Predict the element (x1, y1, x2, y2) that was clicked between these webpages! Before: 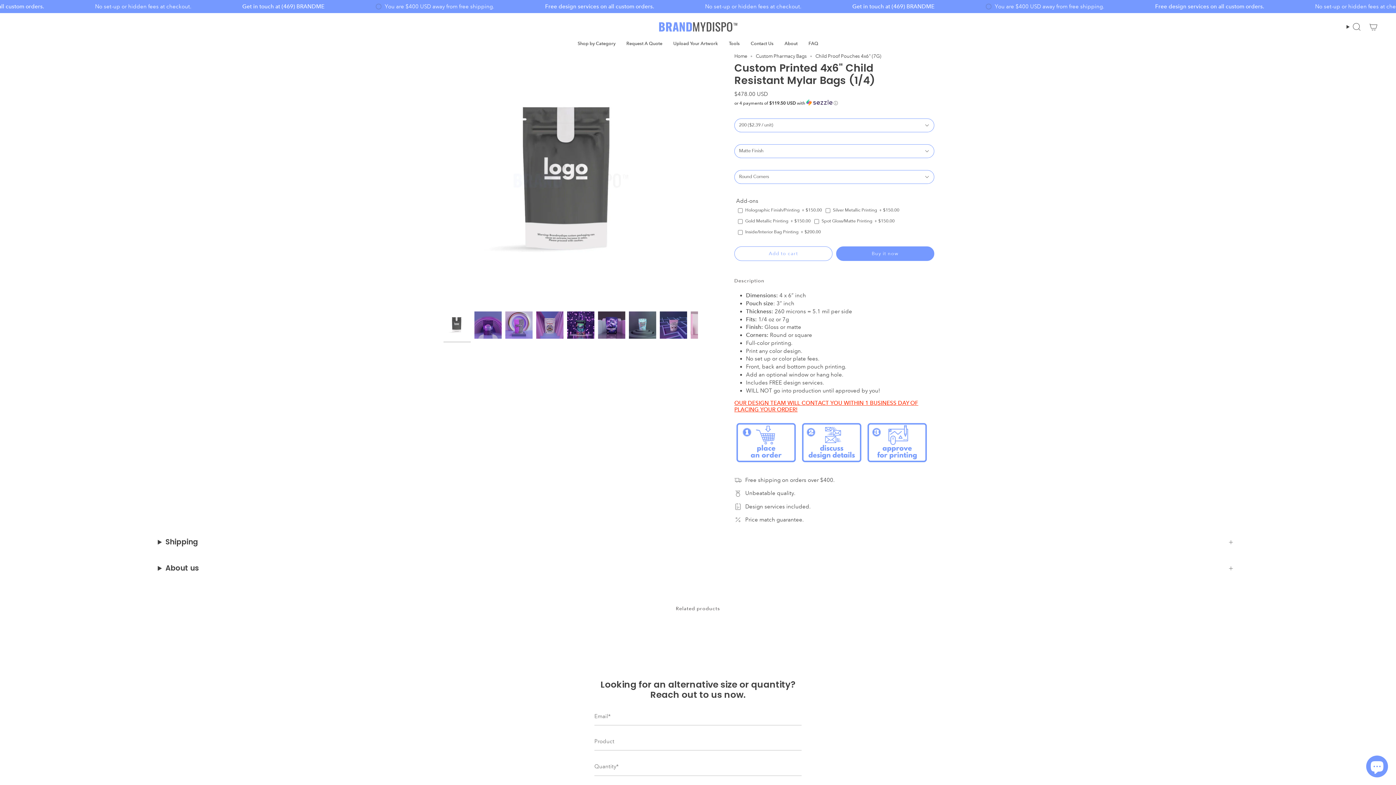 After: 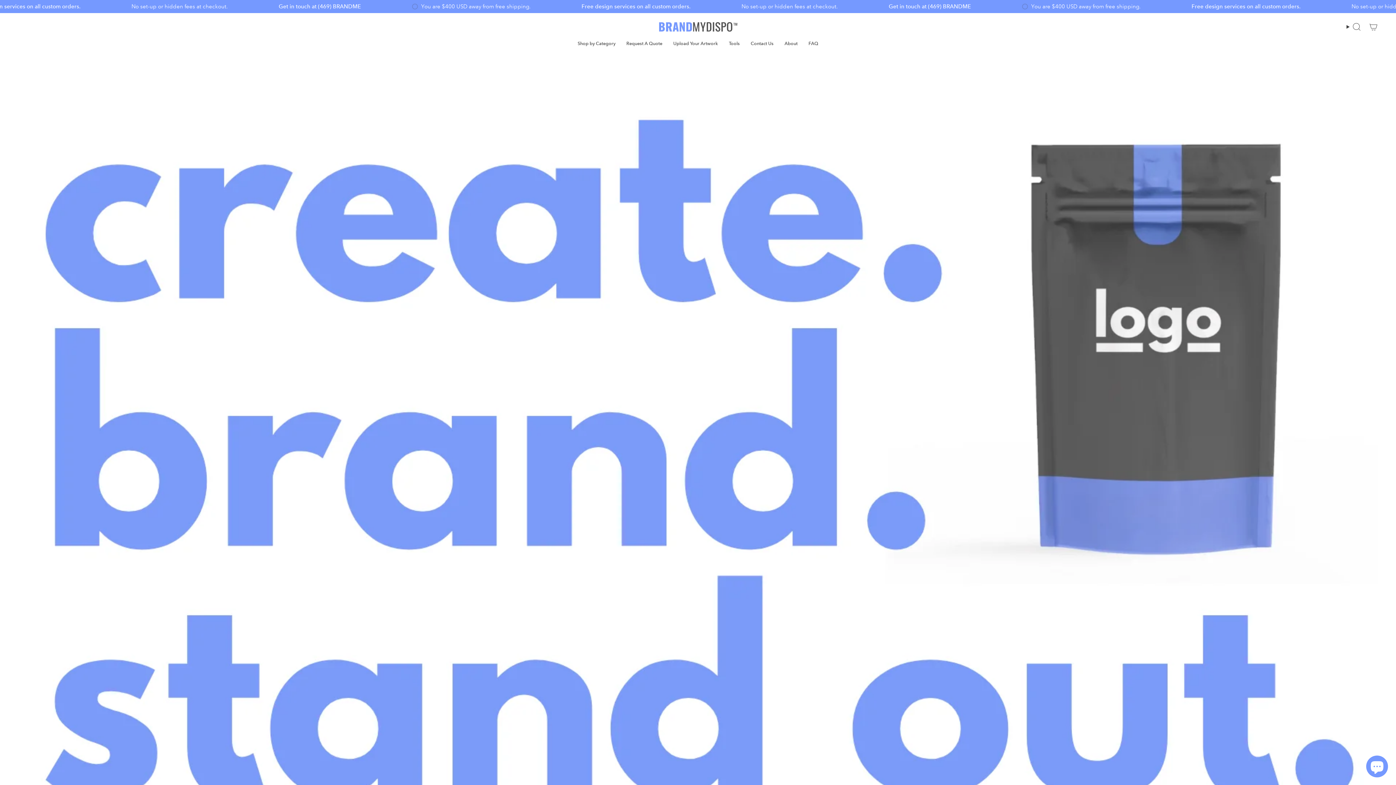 Action: bbox: (659, 22, 737, 31)